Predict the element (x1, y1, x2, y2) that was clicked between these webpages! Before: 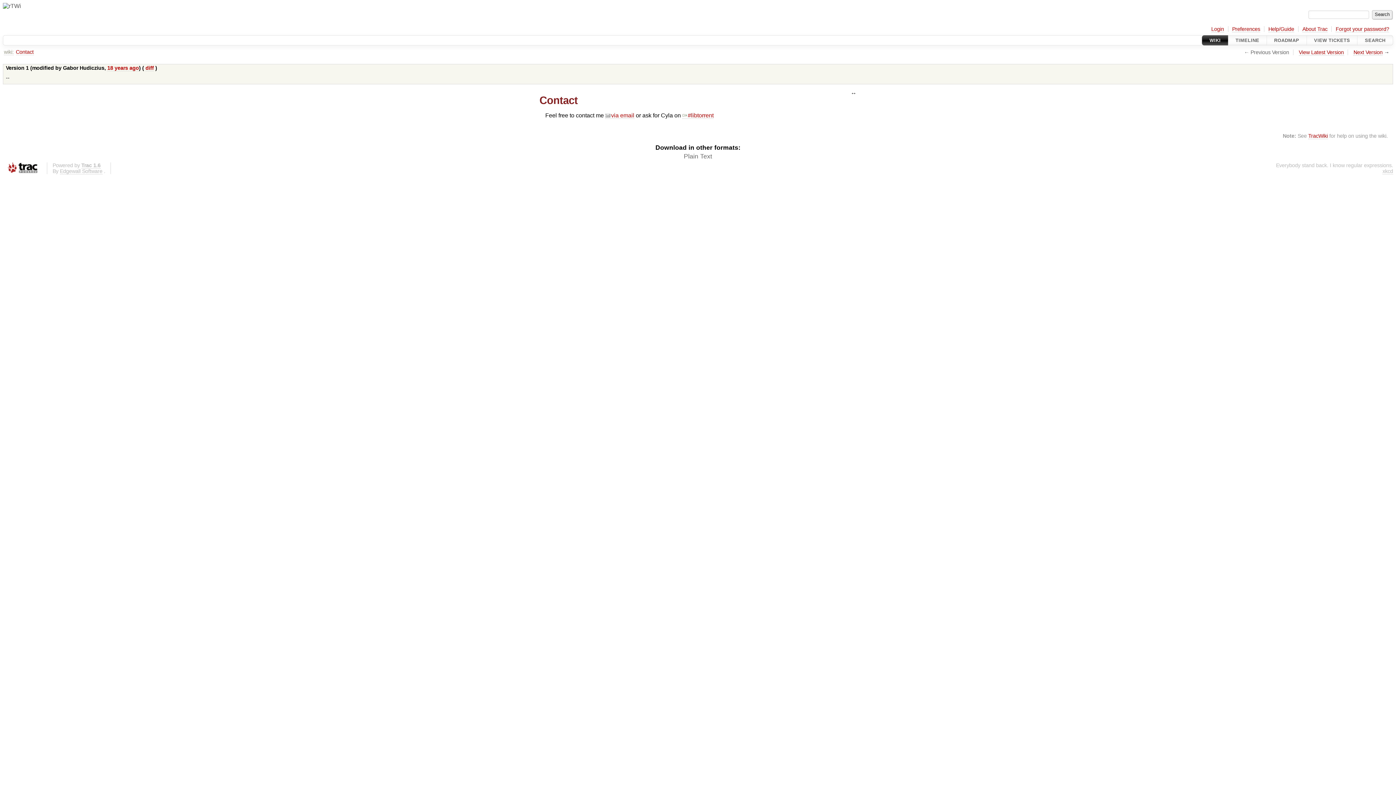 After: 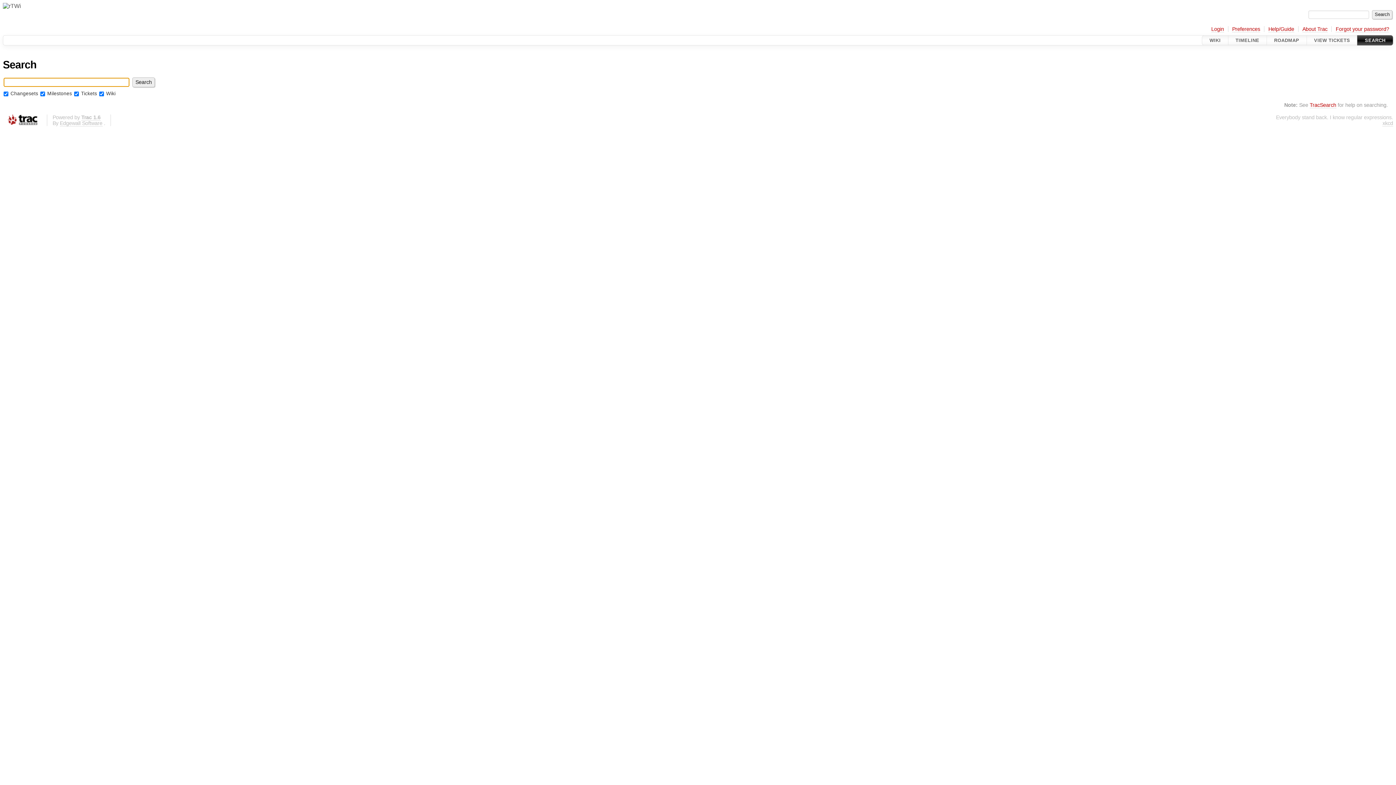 Action: label: SEARCH bbox: (1357, 35, 1393, 45)